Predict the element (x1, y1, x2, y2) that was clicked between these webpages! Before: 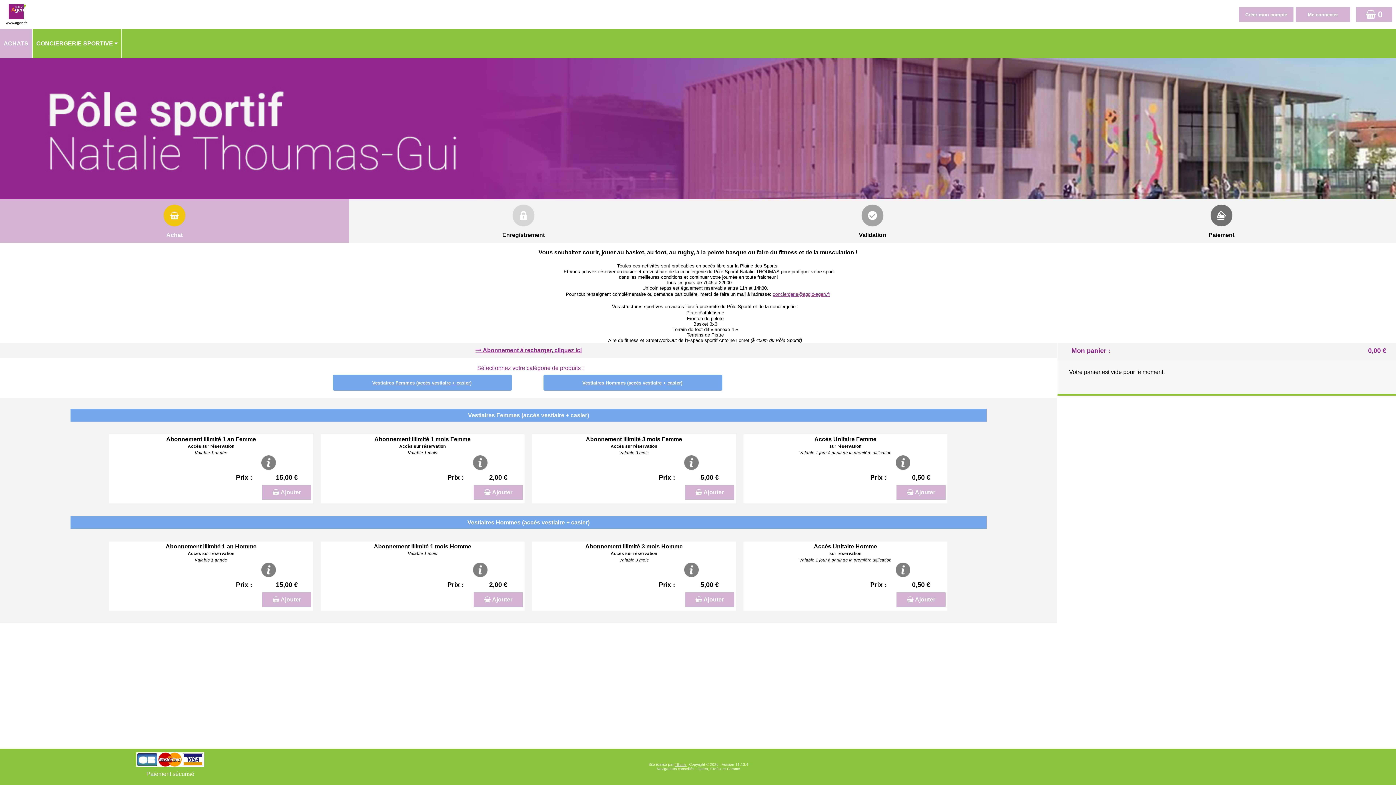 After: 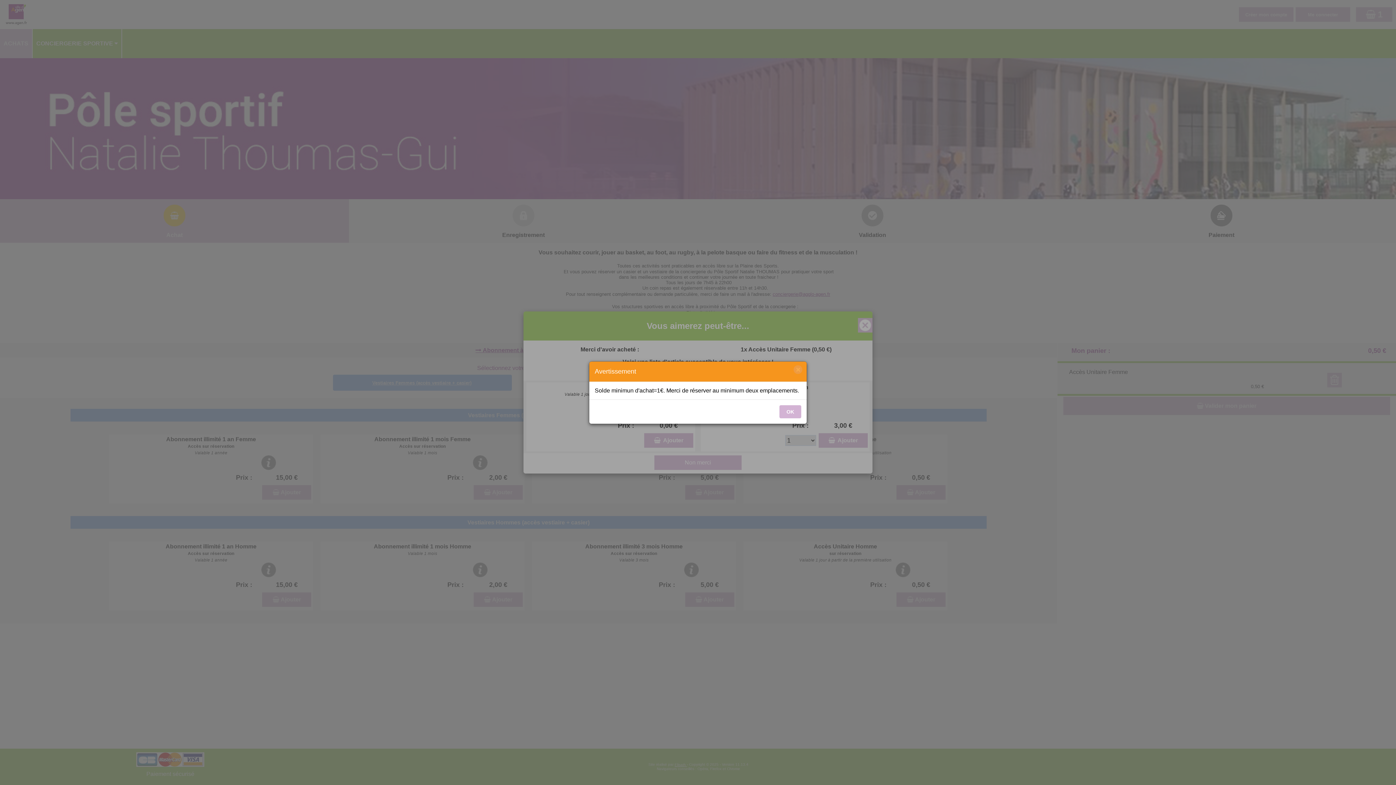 Action: bbox: (896, 485, 945, 500) label: Ajouter